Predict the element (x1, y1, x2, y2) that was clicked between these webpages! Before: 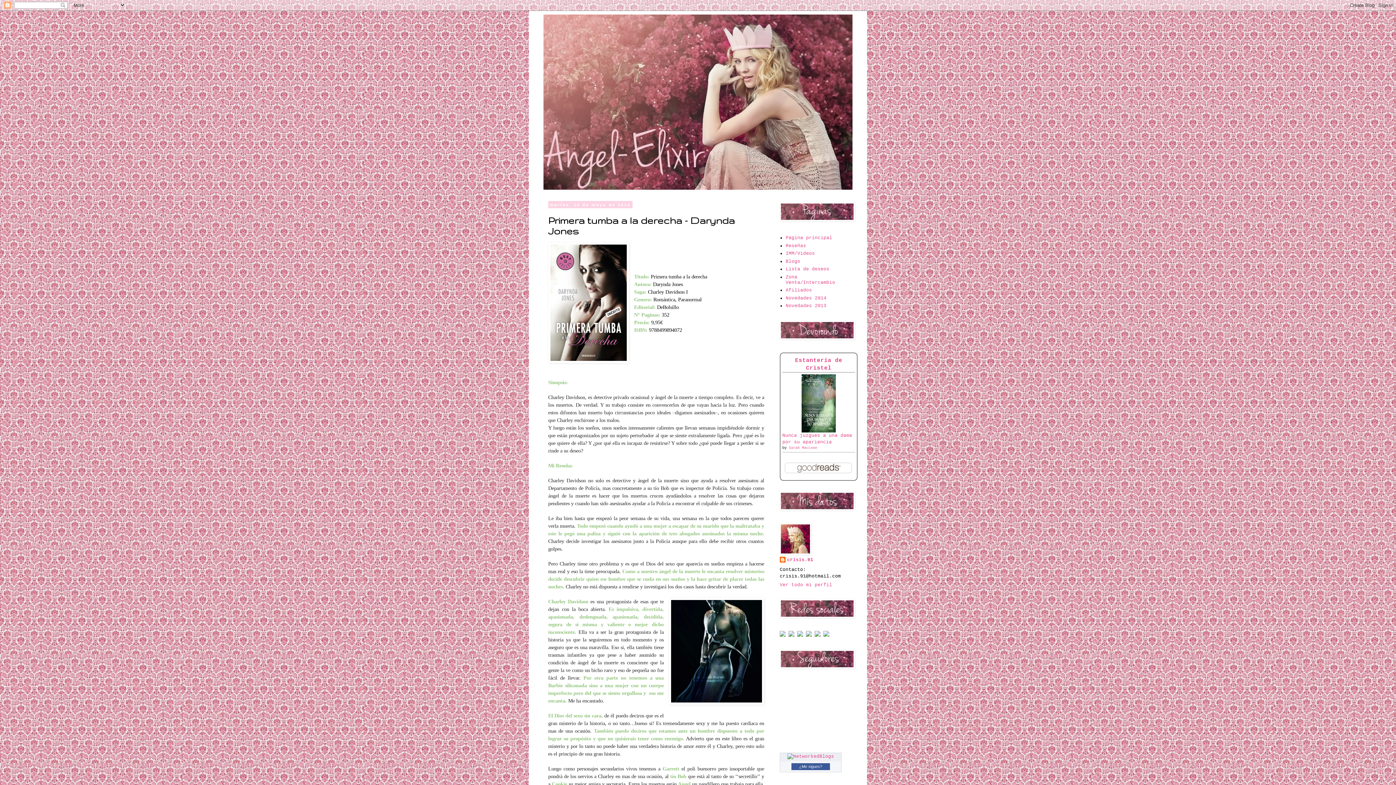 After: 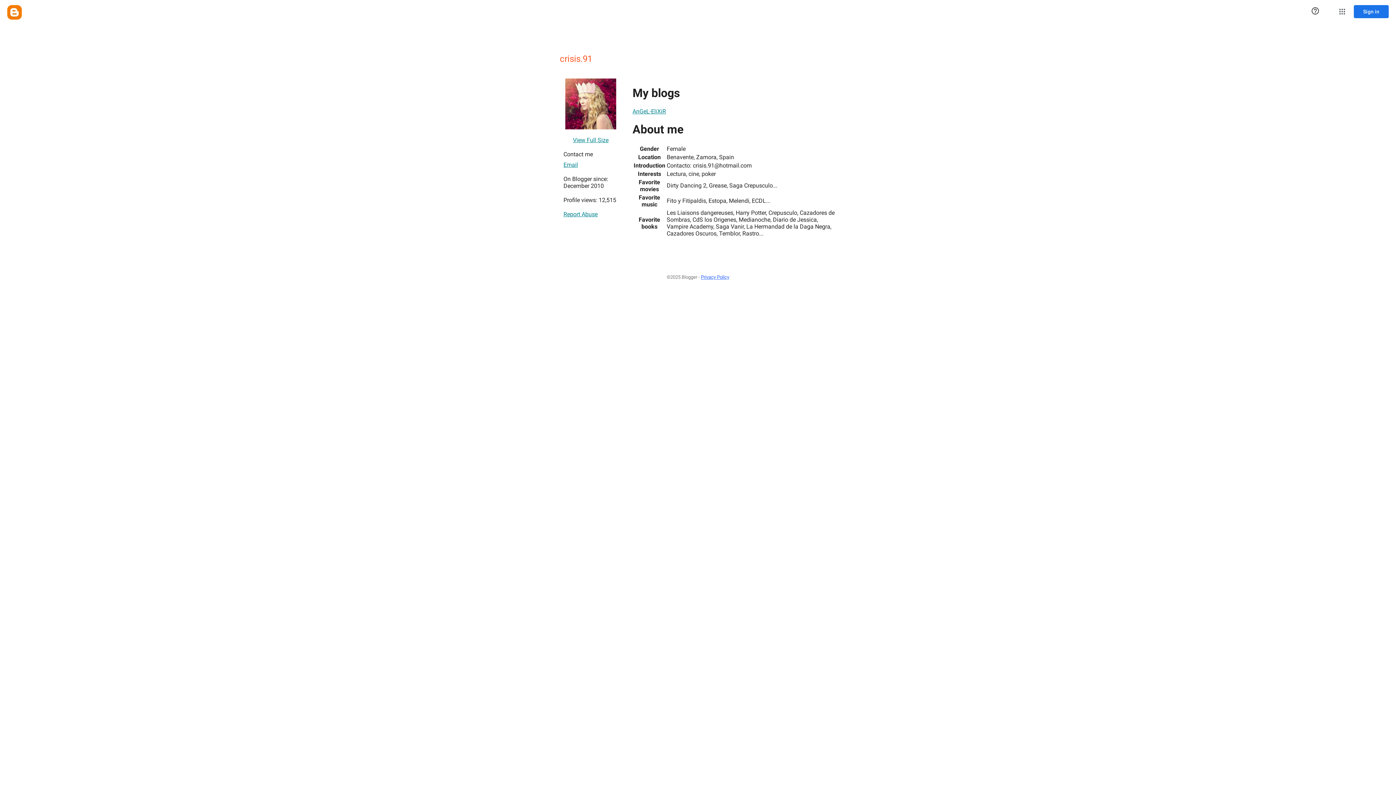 Action: label: Ver todo mi perfil bbox: (780, 582, 832, 588)